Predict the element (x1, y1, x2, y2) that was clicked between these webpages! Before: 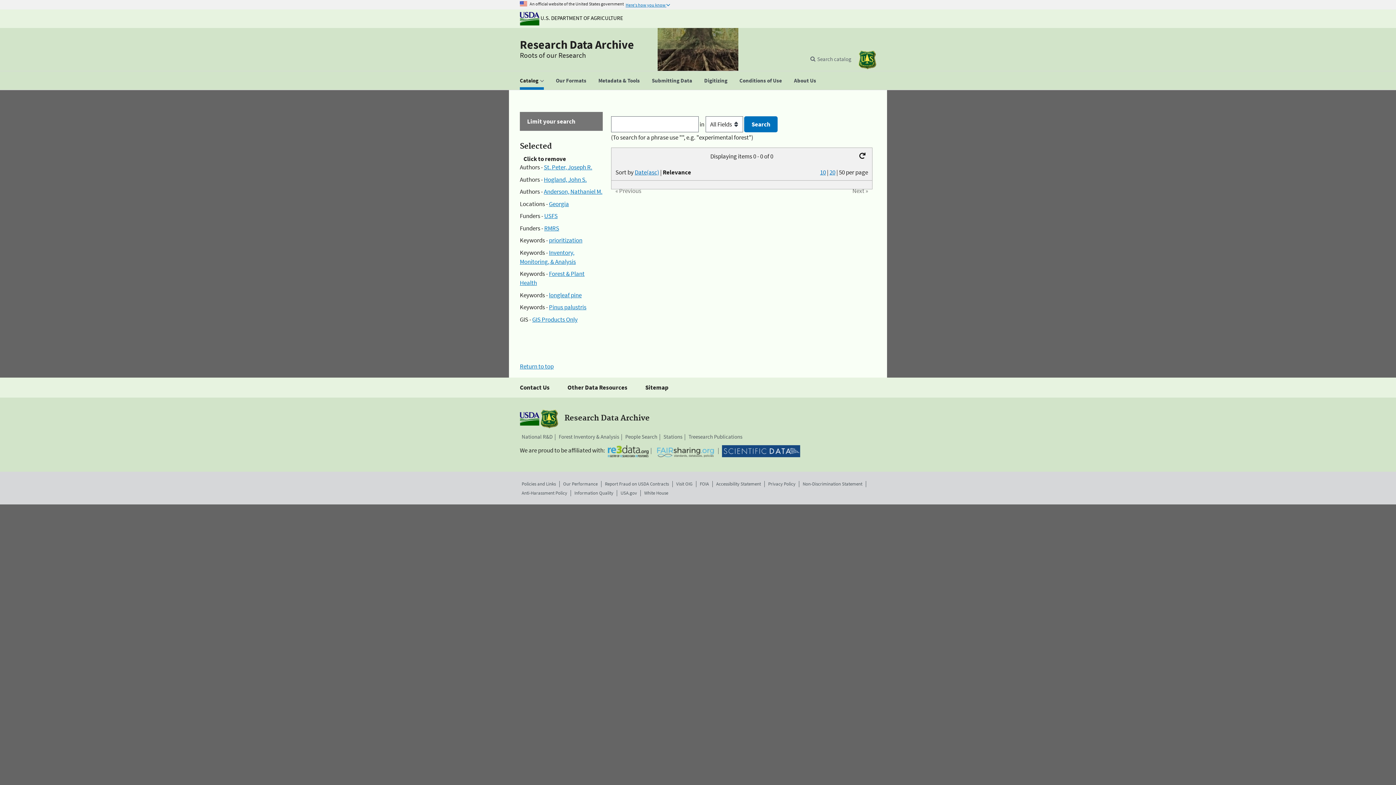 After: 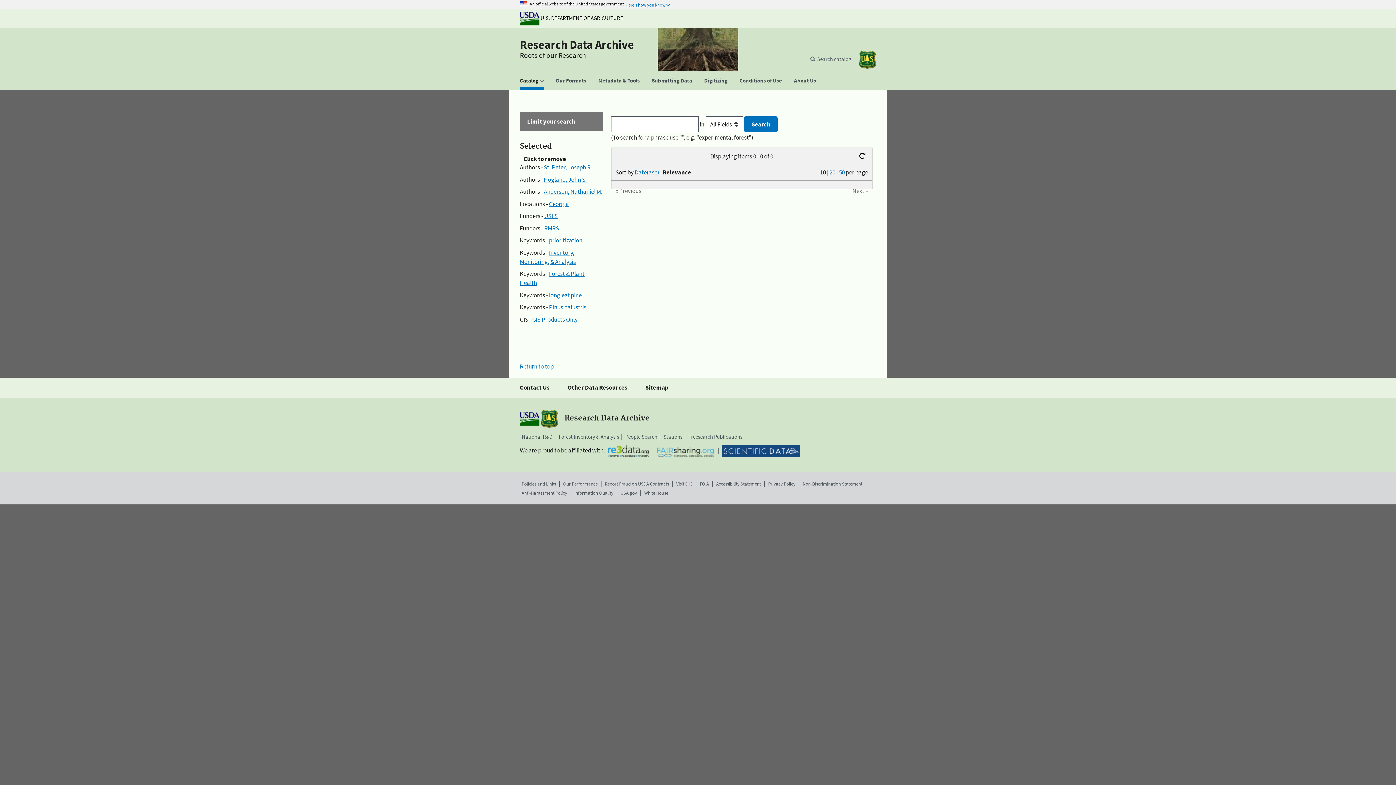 Action: label: 10 bbox: (820, 168, 826, 176)